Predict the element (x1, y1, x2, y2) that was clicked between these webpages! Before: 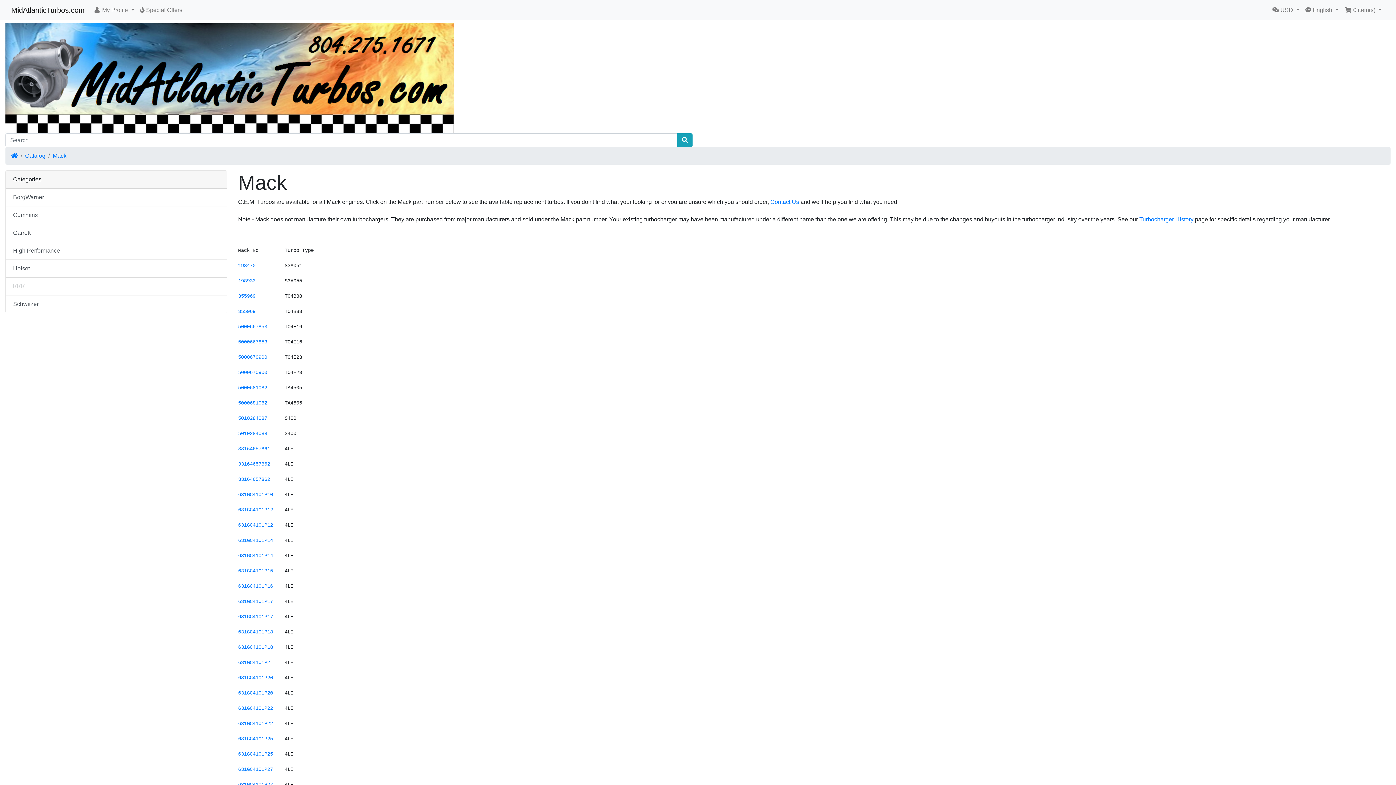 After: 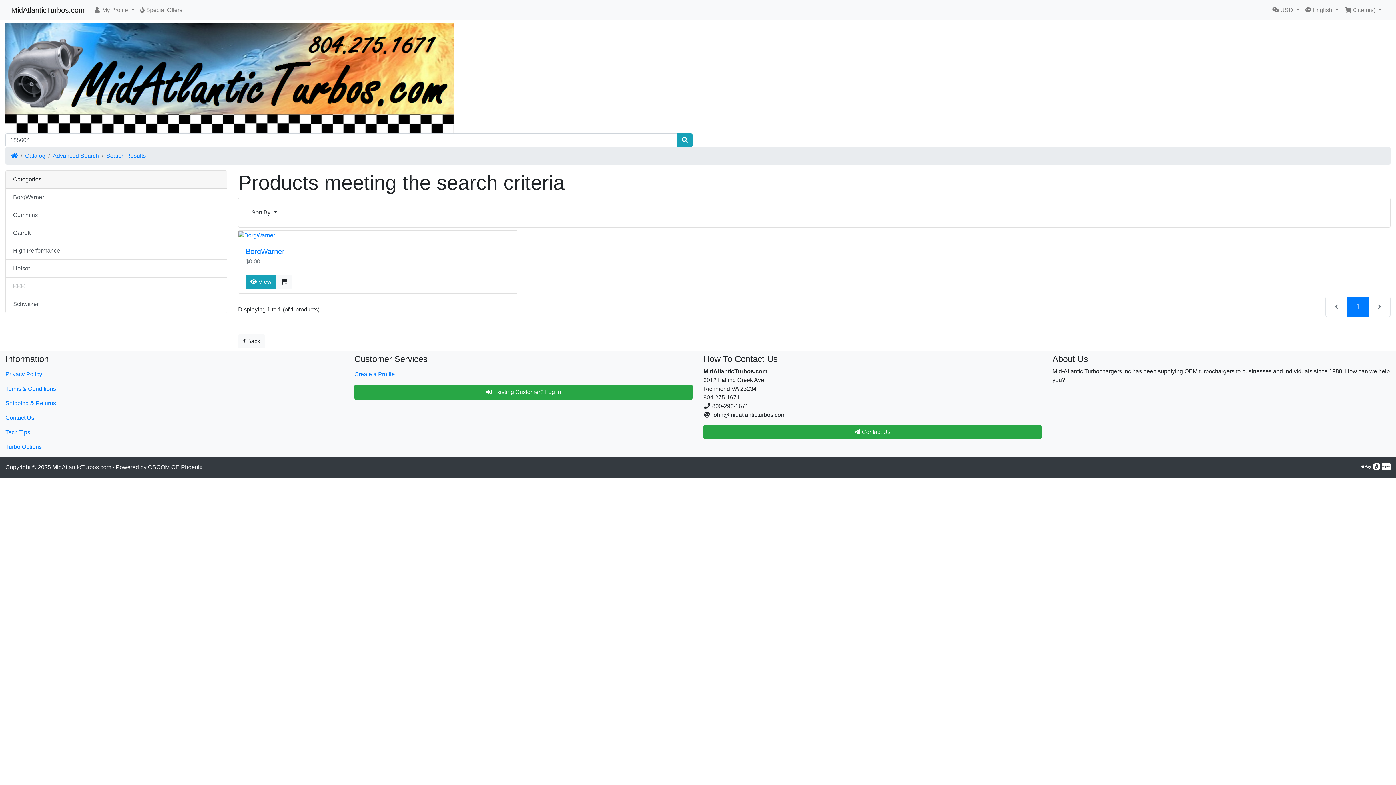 Action: label: 631GC4101P12 bbox: (238, 522, 273, 528)